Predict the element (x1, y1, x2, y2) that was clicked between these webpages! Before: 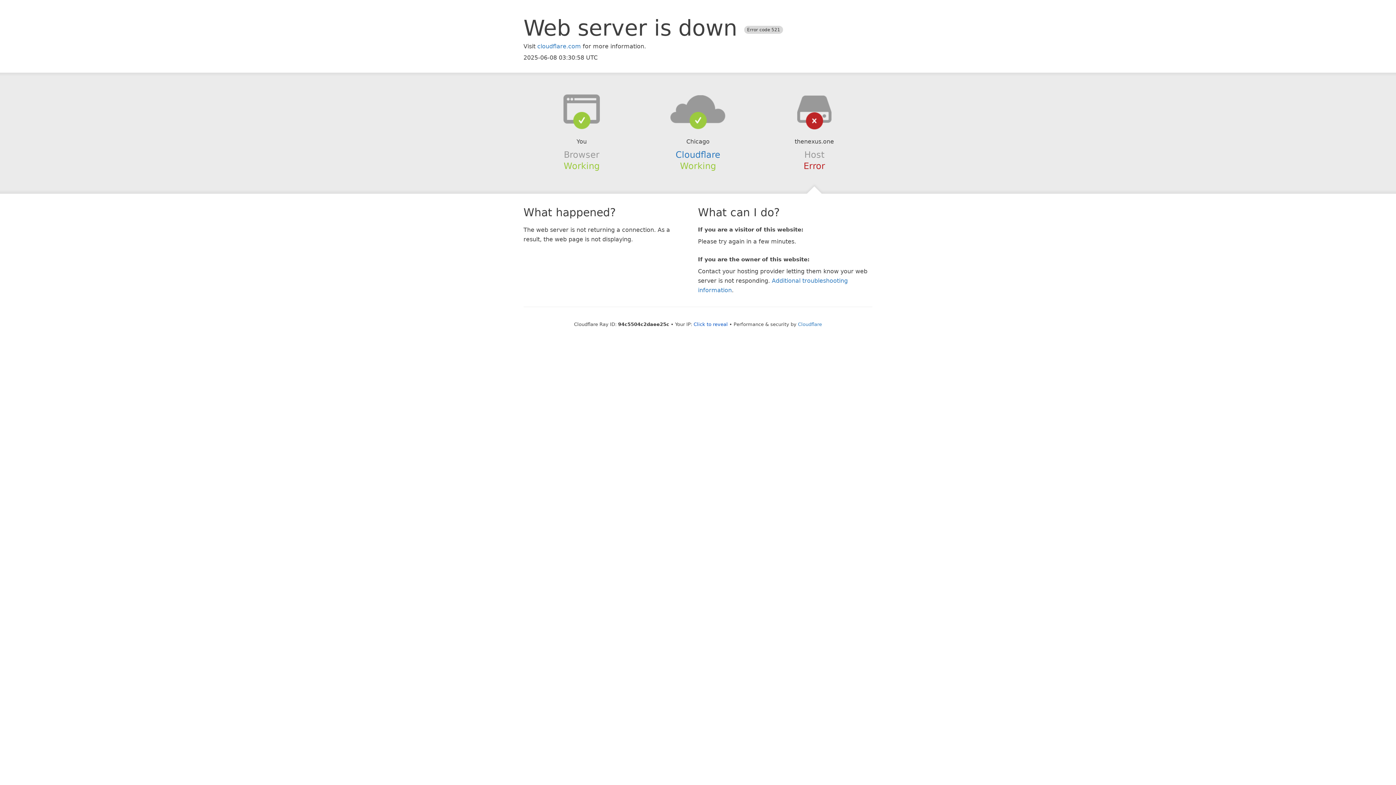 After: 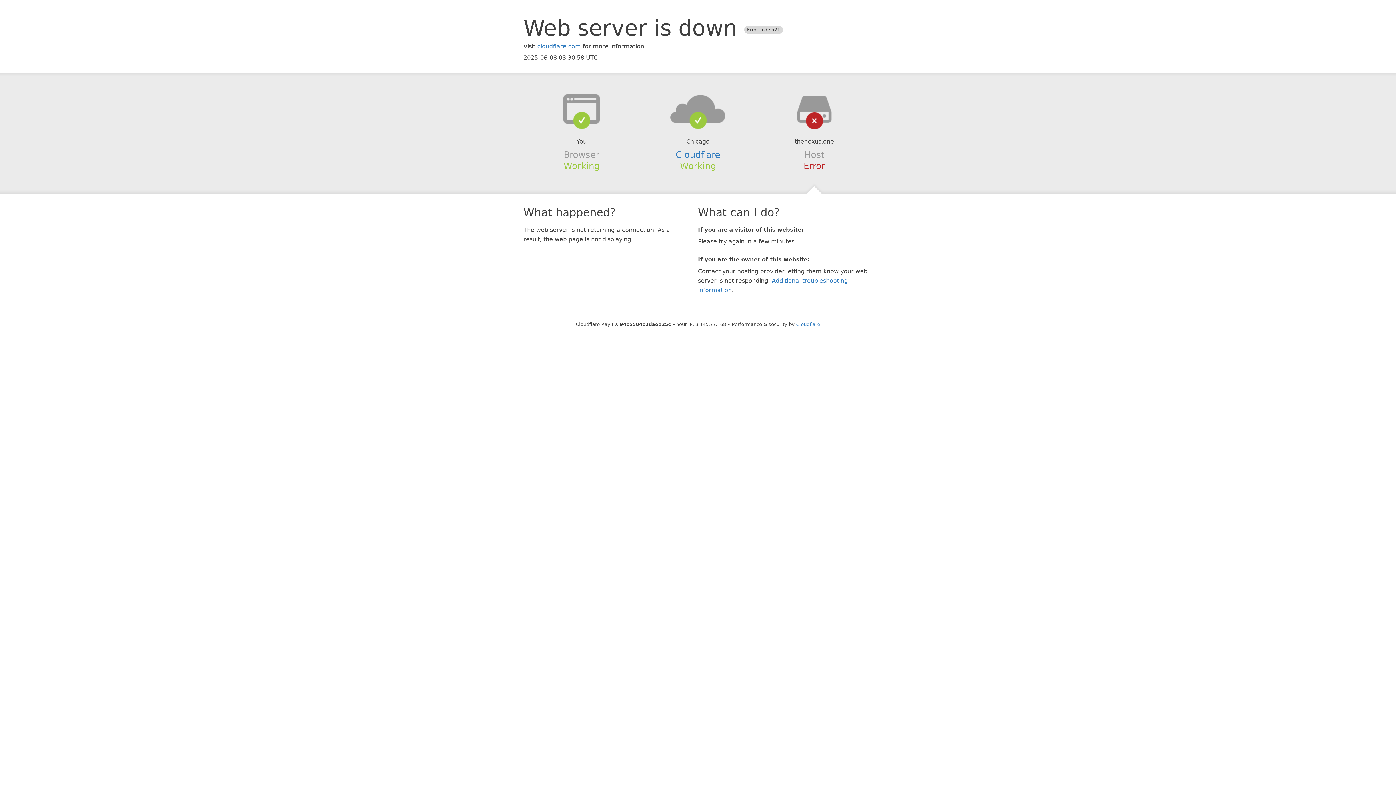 Action: bbox: (693, 321, 728, 327) label: Click to reveal